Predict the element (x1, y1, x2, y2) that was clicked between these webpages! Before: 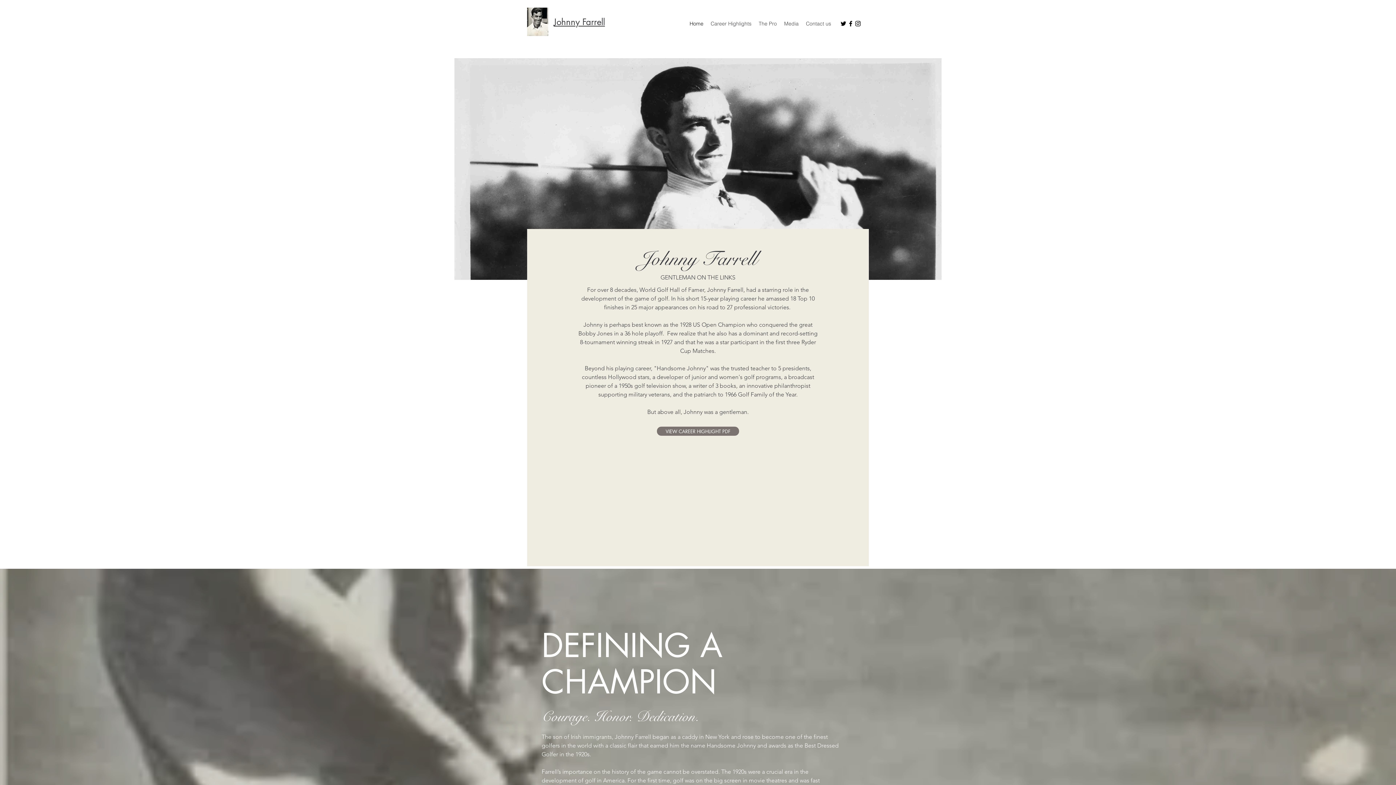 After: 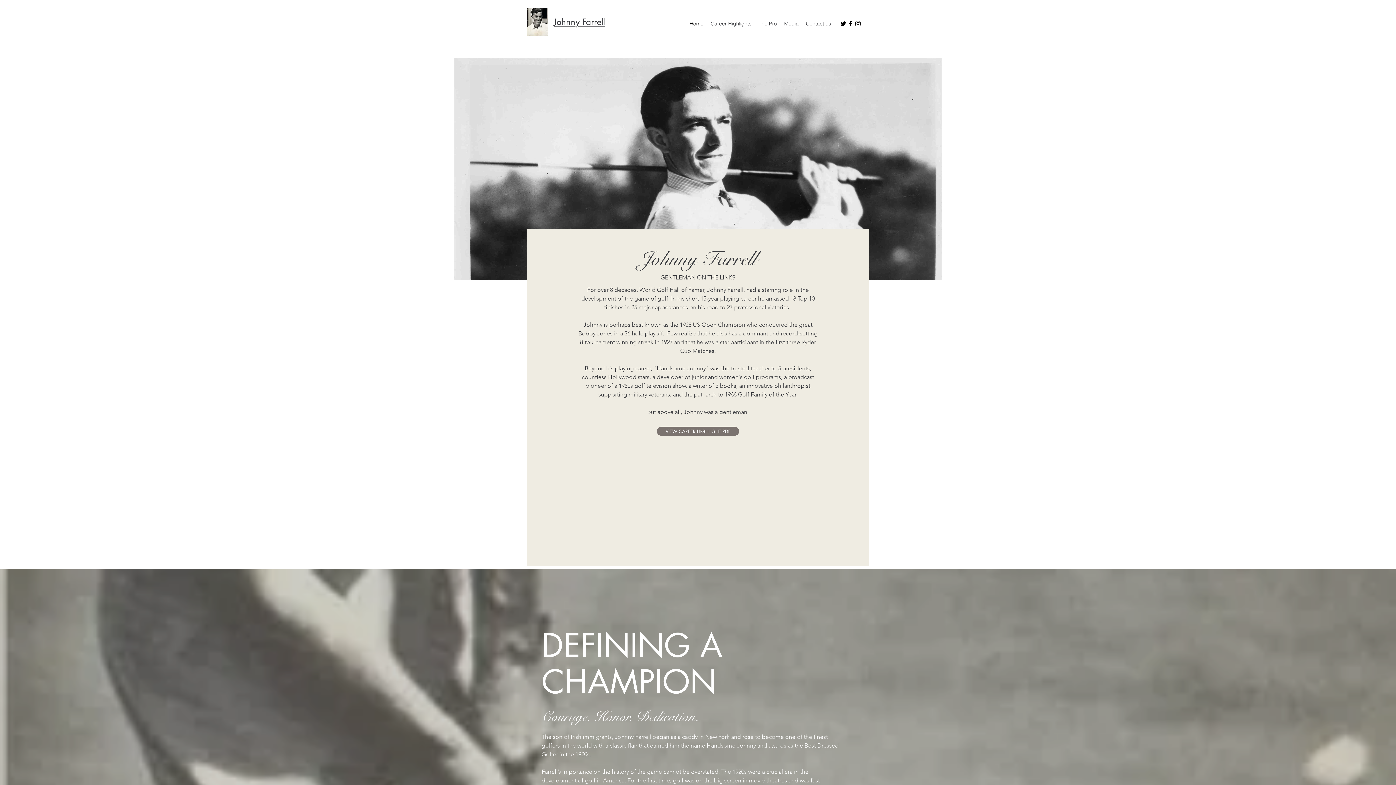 Action: bbox: (553, 16, 605, 27) label: Johnny Farrell